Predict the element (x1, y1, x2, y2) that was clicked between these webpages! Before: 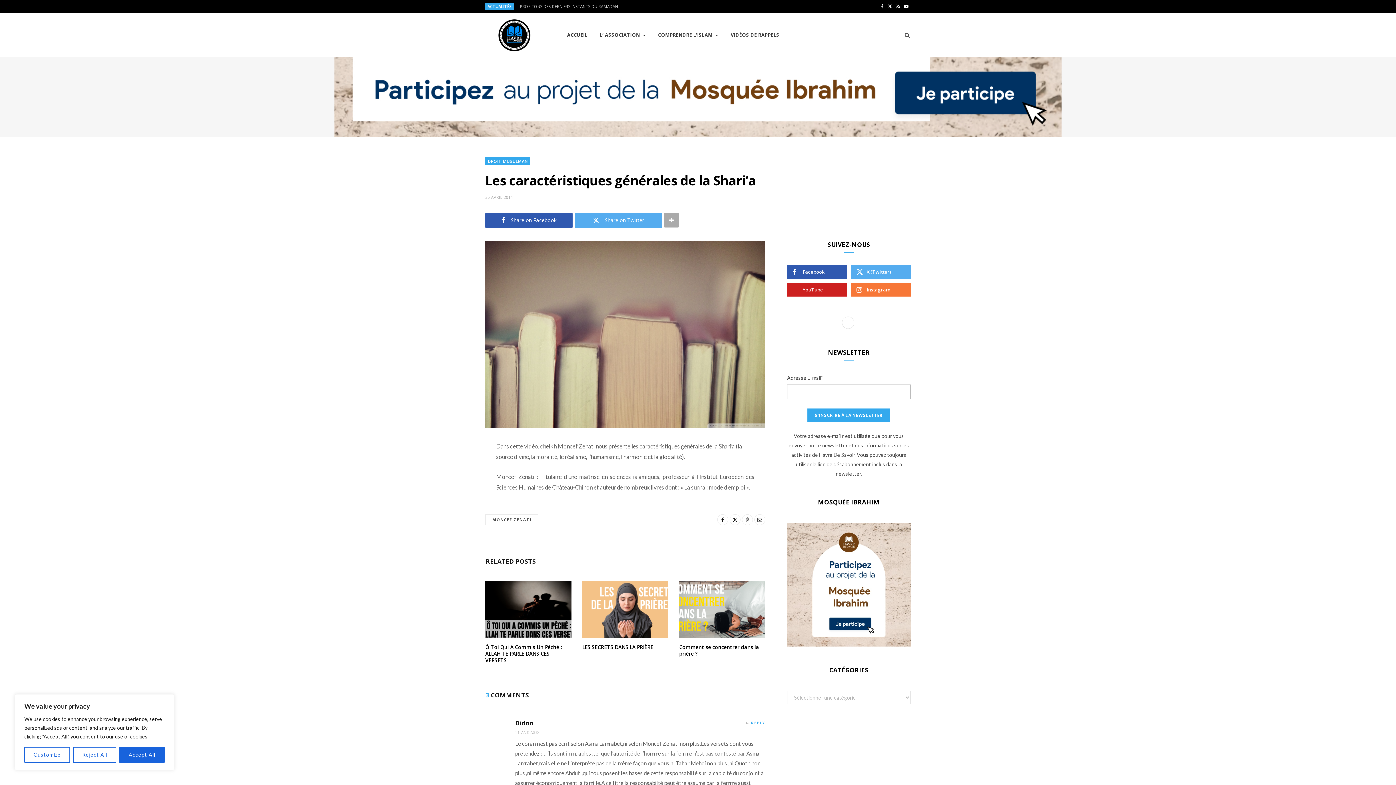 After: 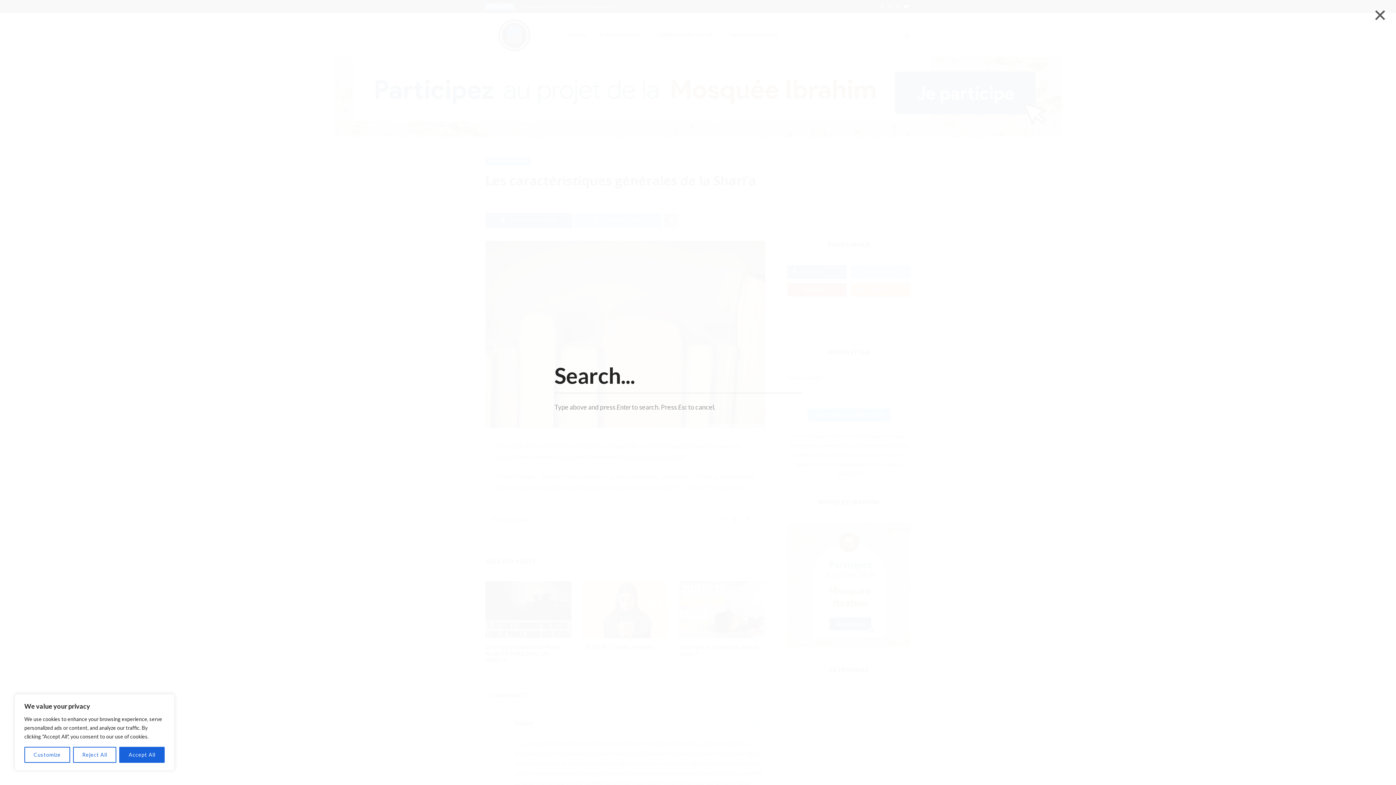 Action: bbox: (899, 18, 910, 51)